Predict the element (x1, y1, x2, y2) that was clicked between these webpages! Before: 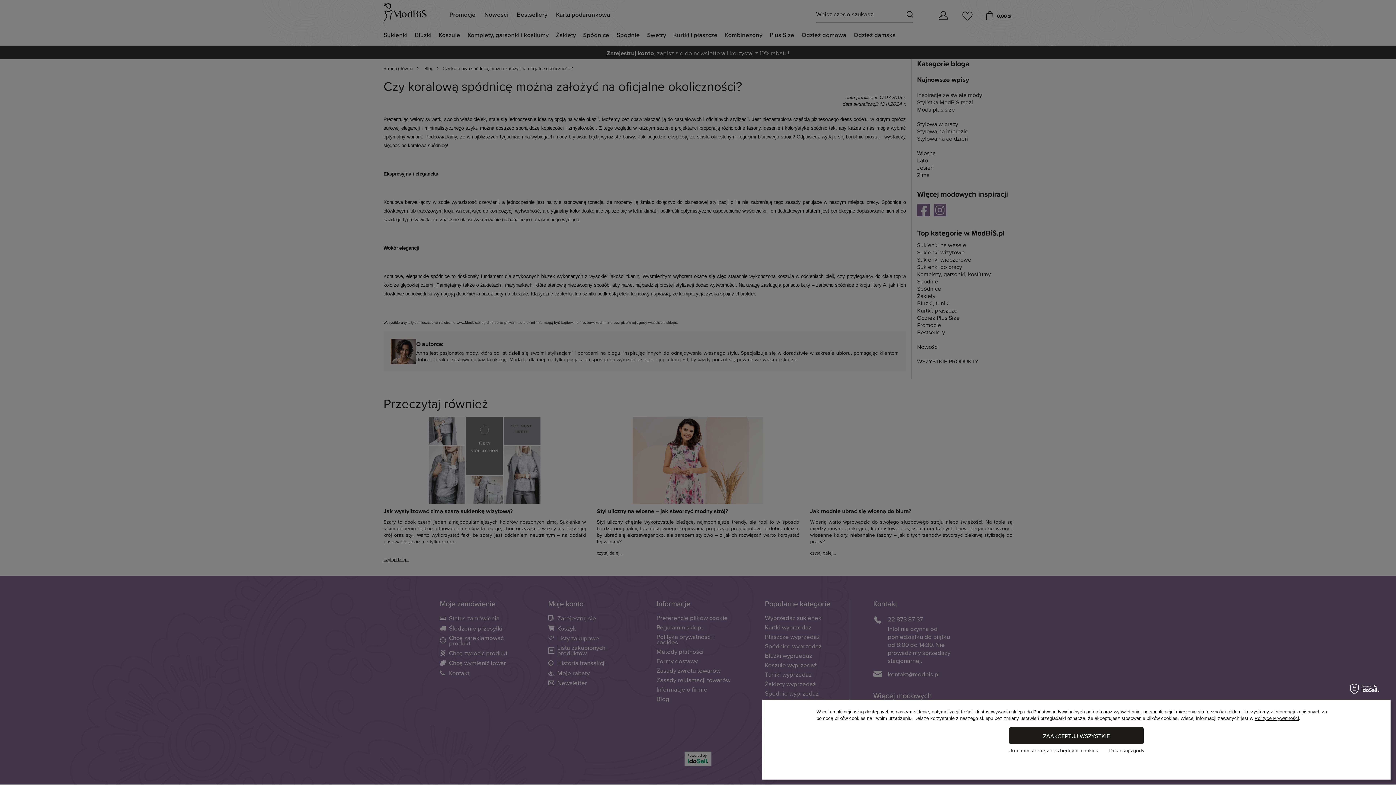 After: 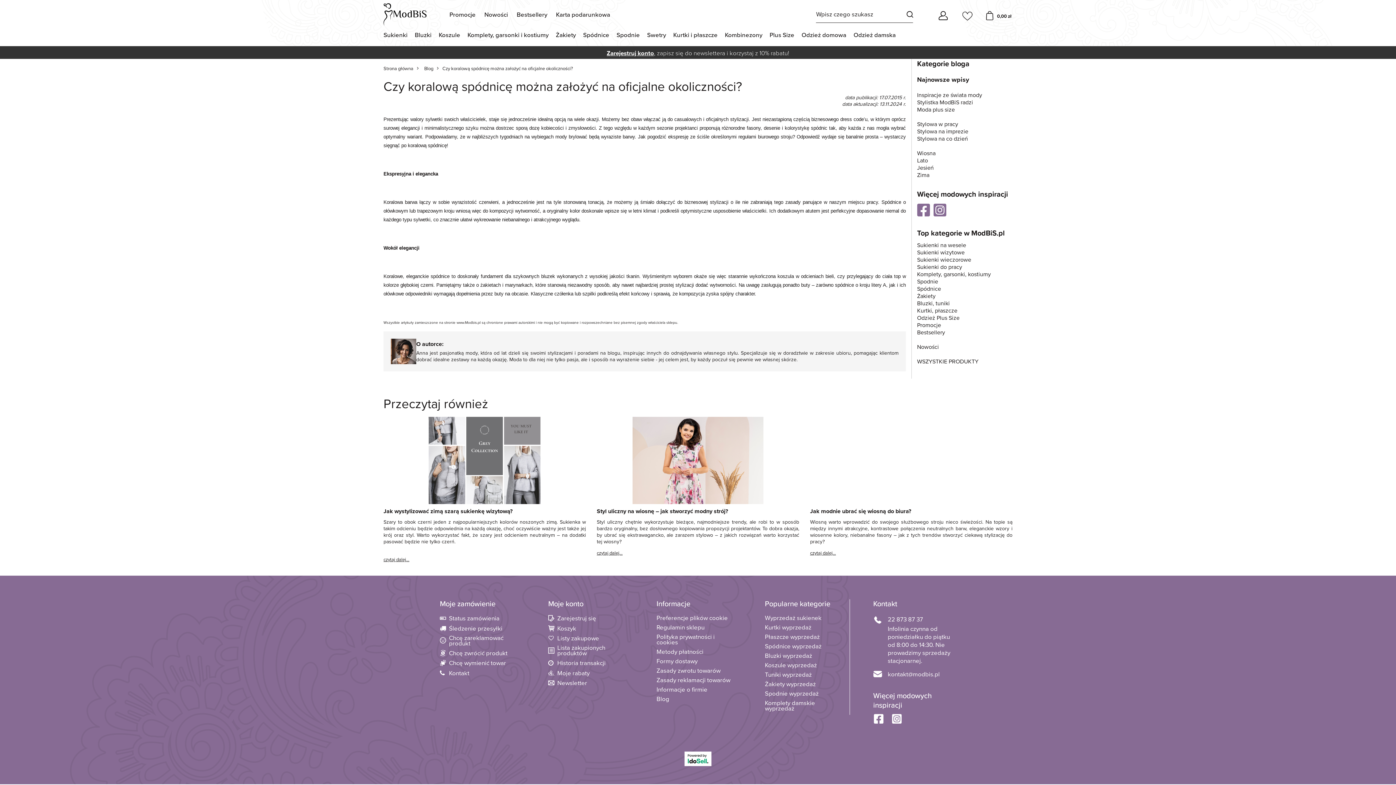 Action: bbox: (1009, 727, 1144, 744) label: ZAAKCEPTUJ WSZYSTKIE